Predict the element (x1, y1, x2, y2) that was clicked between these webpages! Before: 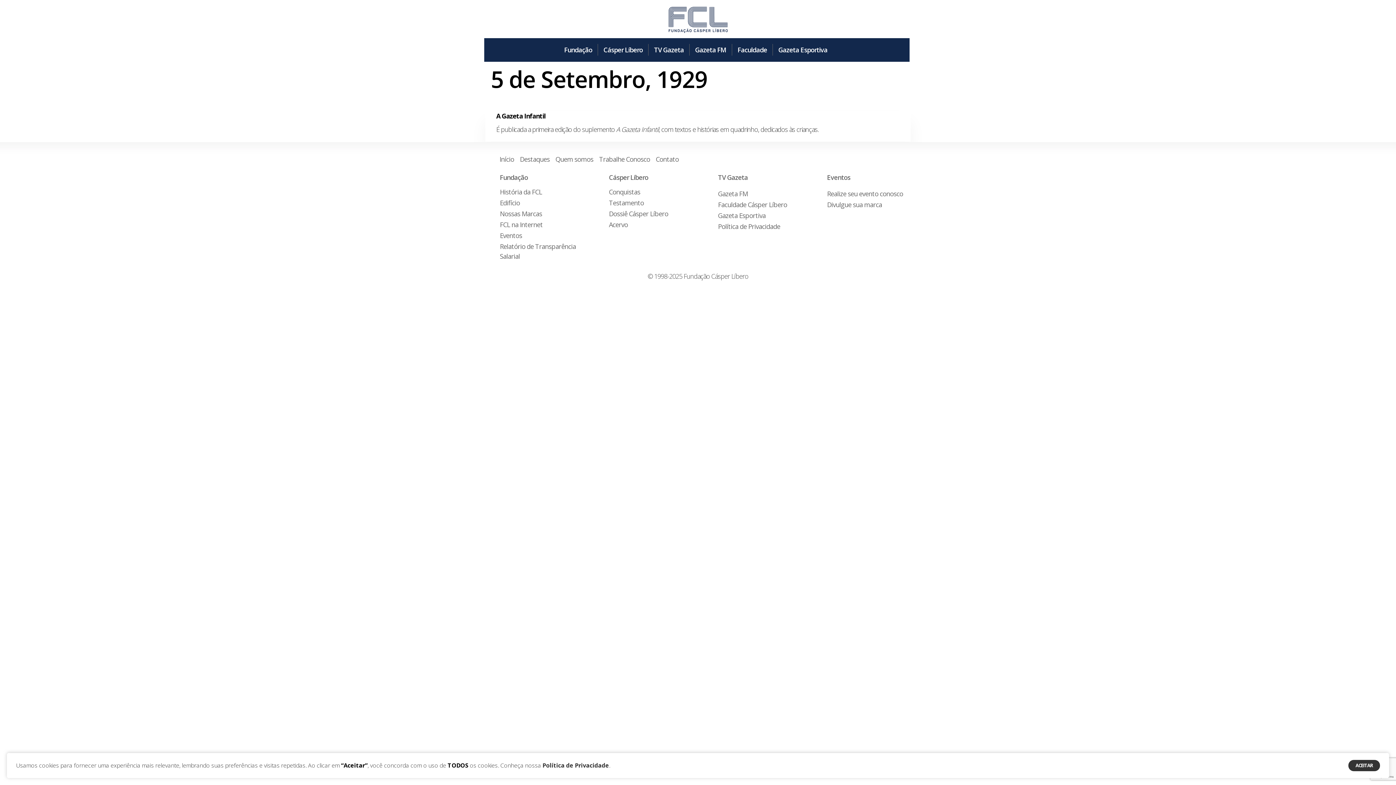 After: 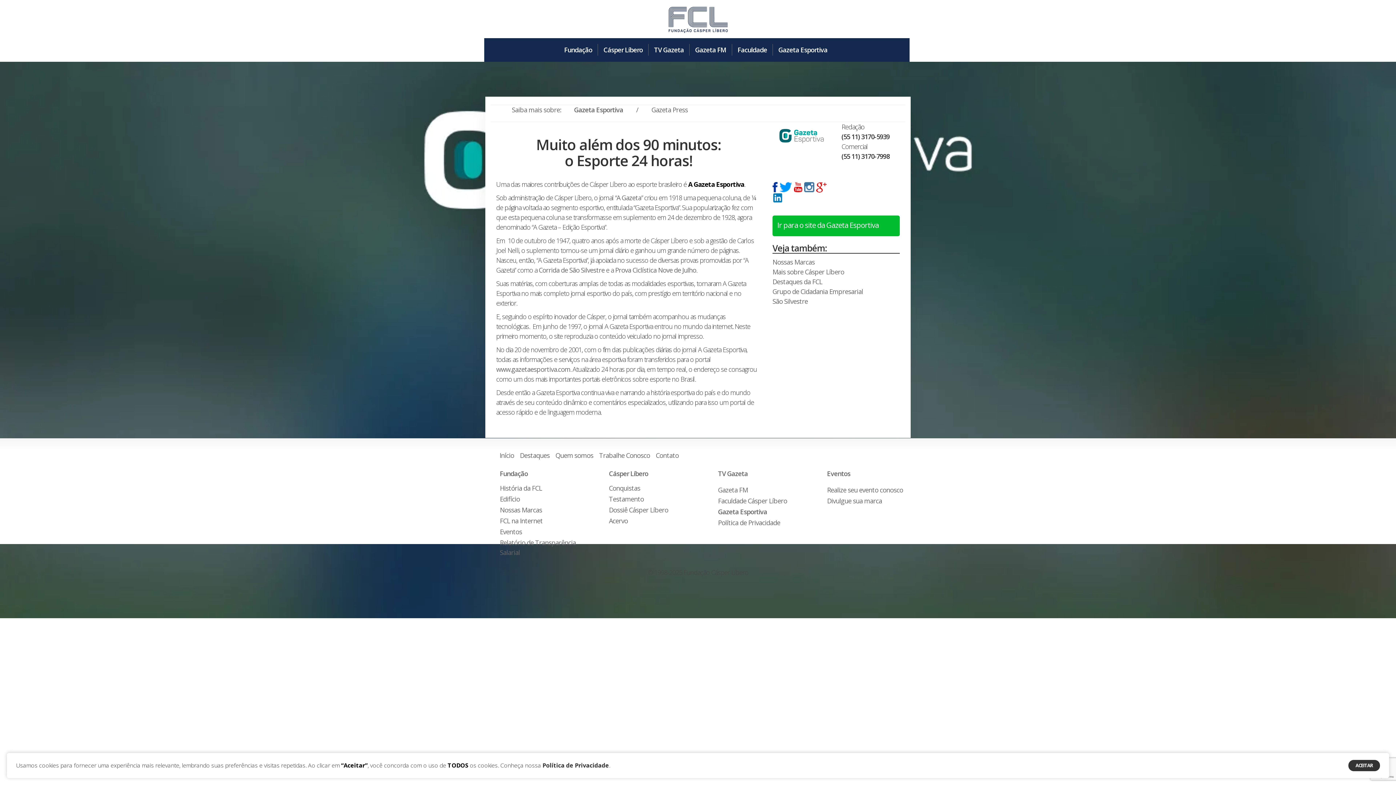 Action: label: Gazeta Esportiva bbox: (718, 209, 801, 220)